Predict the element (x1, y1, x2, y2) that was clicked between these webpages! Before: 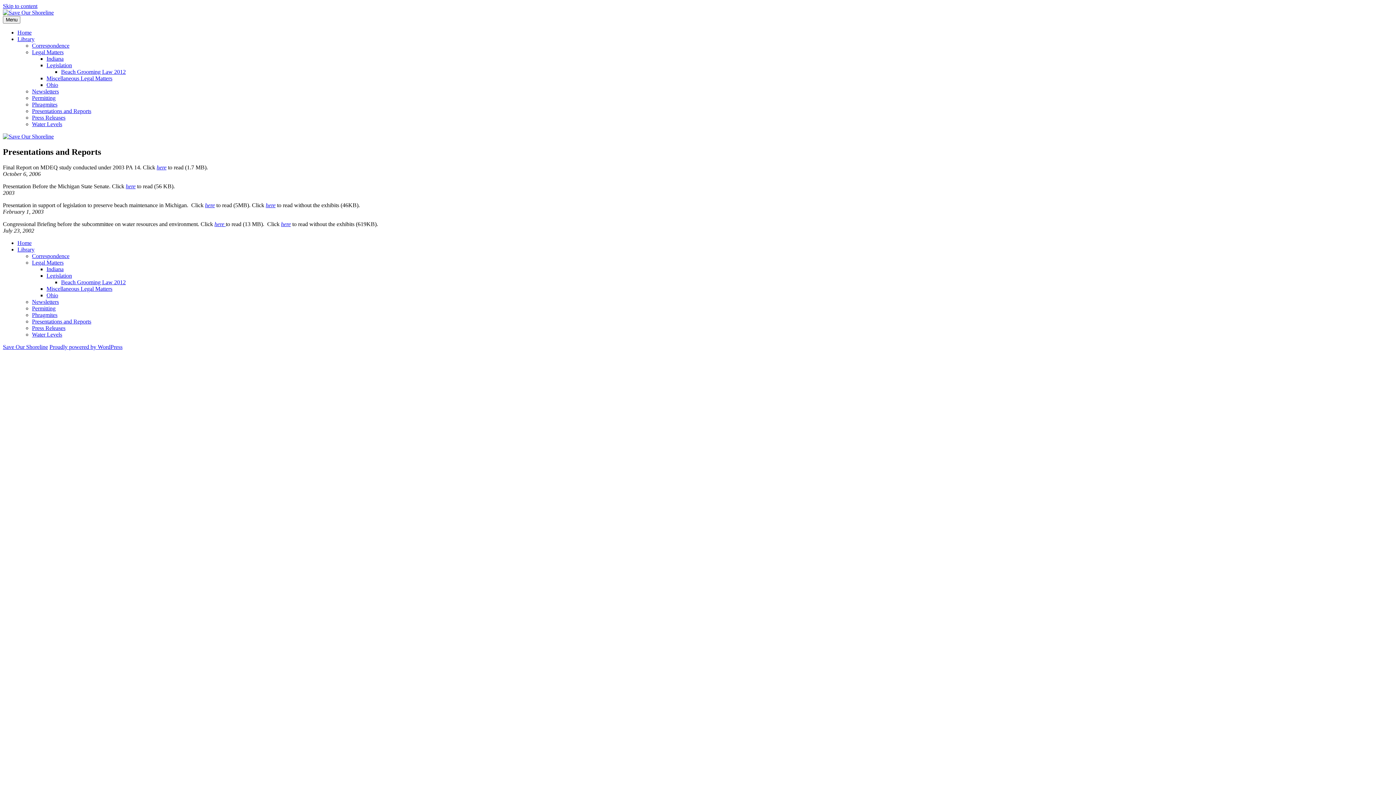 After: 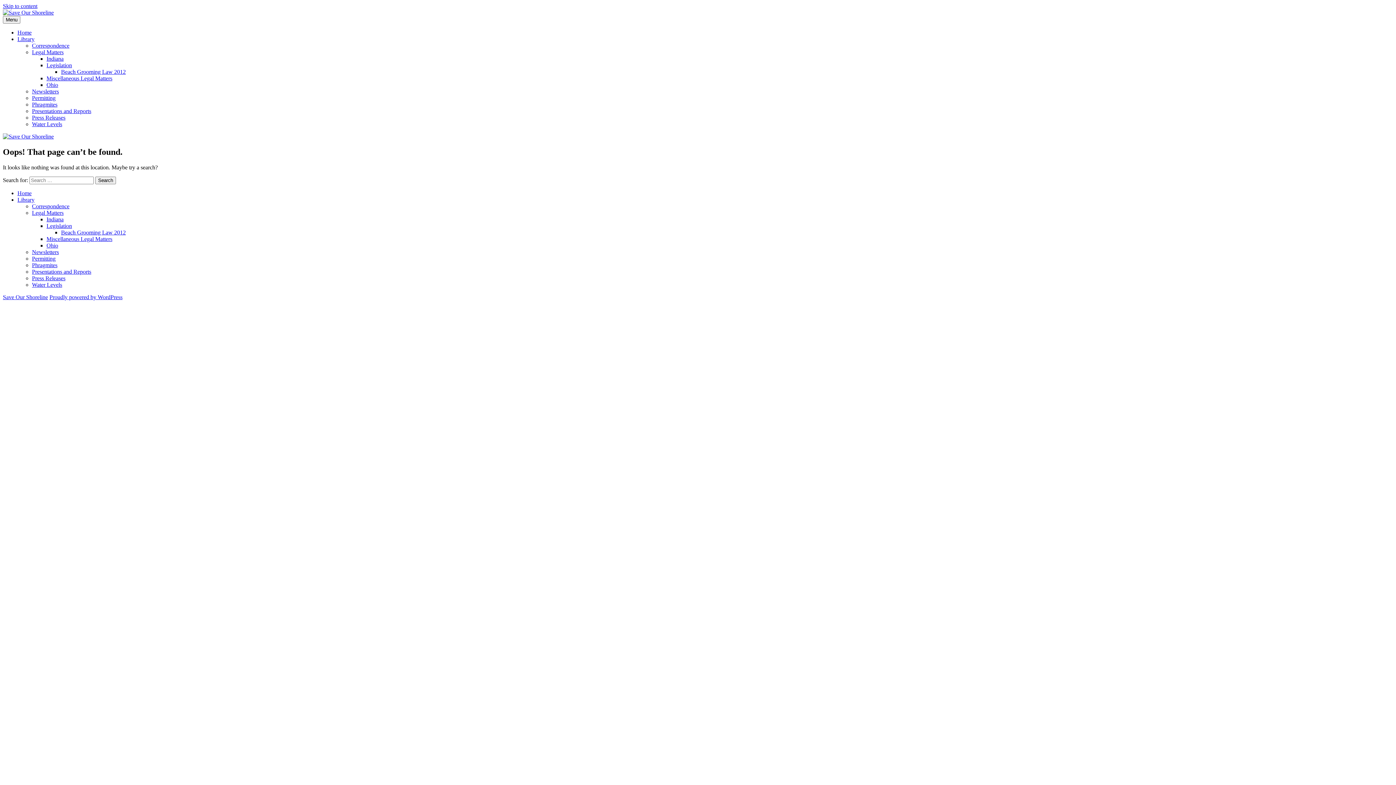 Action: bbox: (214, 221, 225, 227) label: here 